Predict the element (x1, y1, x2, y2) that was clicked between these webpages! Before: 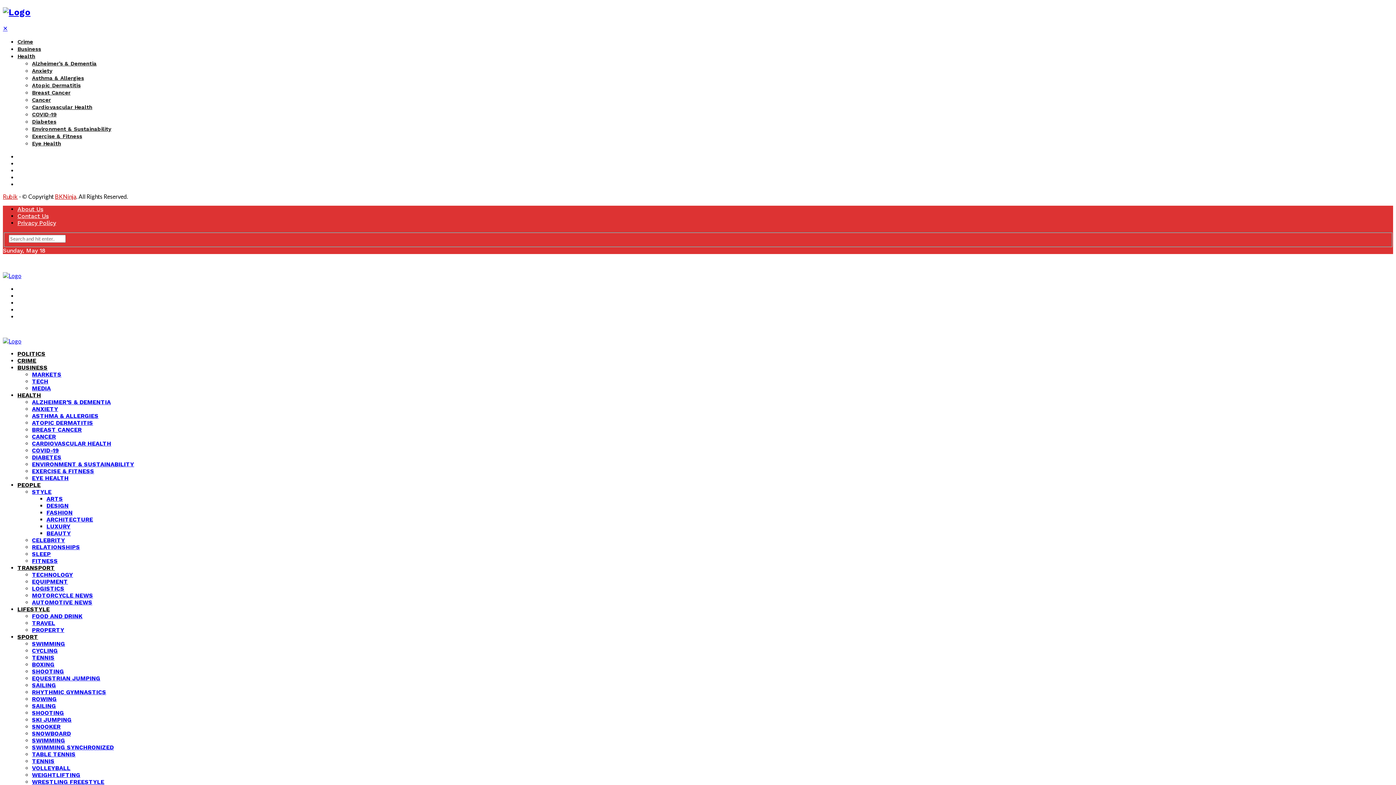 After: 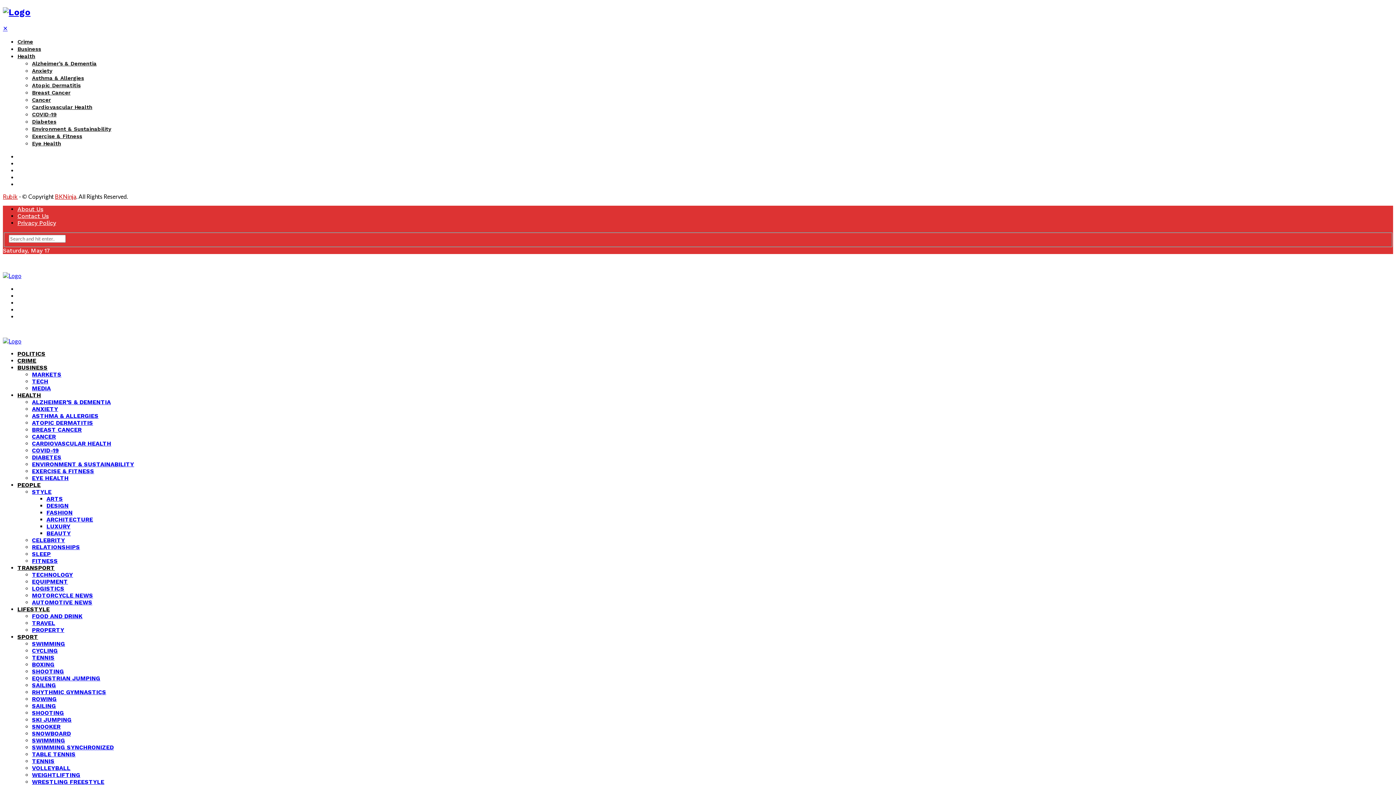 Action: bbox: (2, 337, 21, 344)